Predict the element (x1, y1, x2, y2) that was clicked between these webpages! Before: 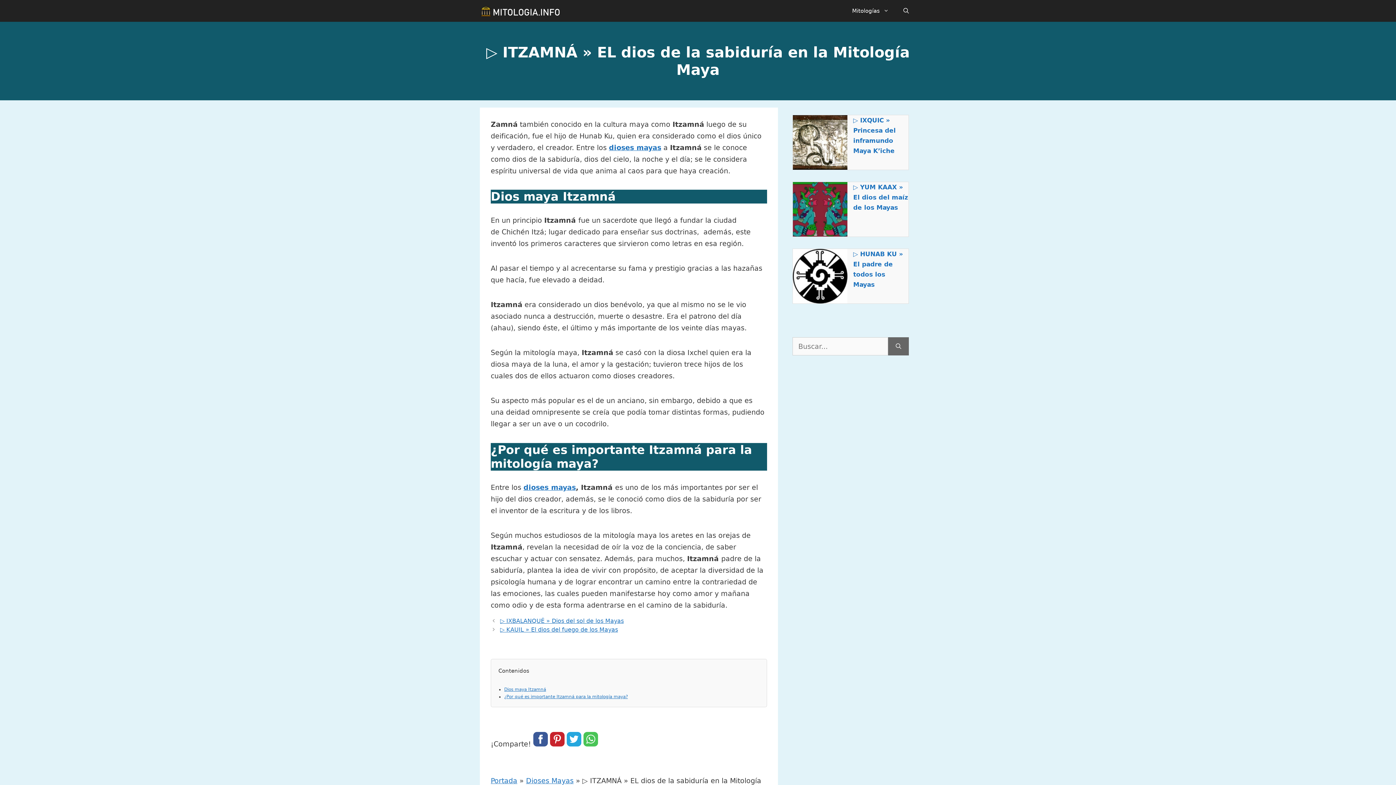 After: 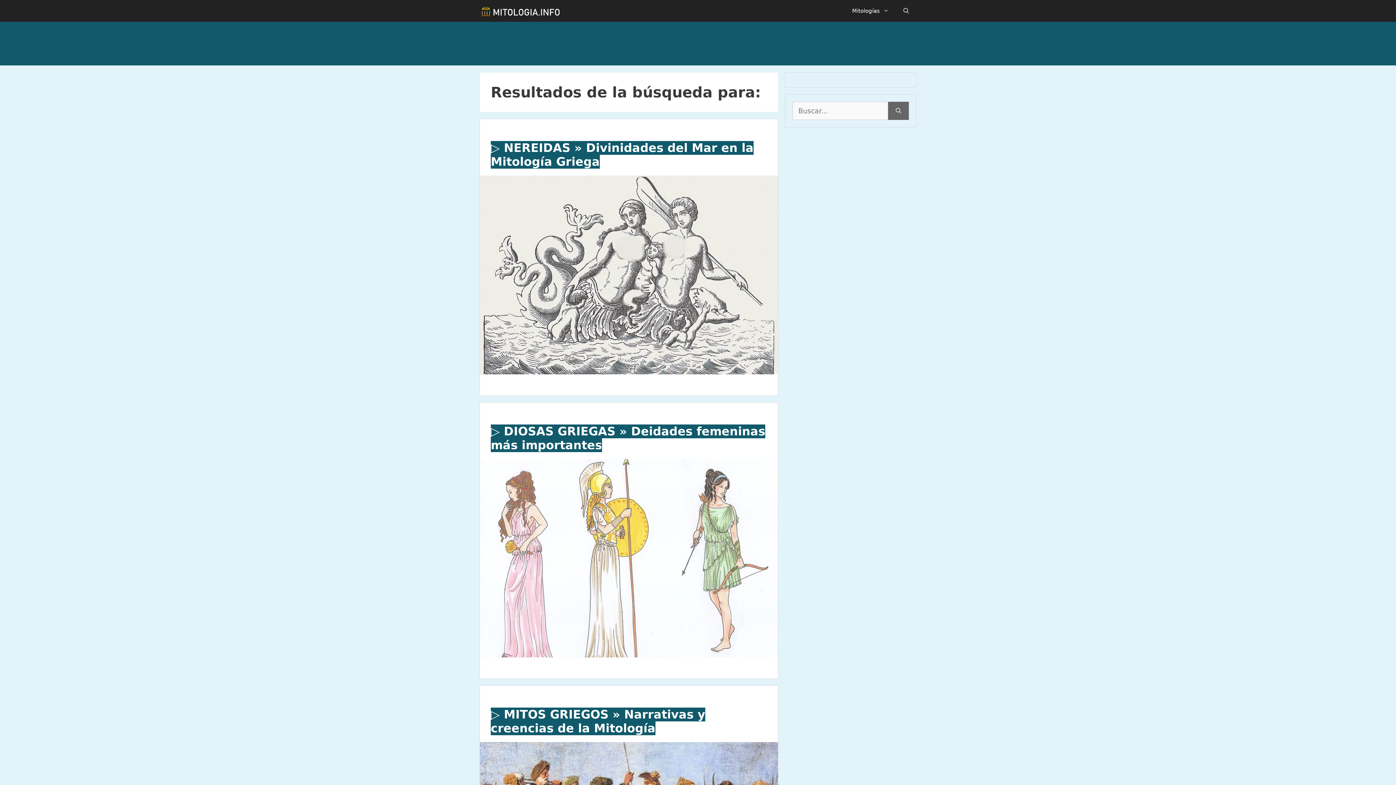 Action: bbox: (888, 337, 909, 355) label: Buscar